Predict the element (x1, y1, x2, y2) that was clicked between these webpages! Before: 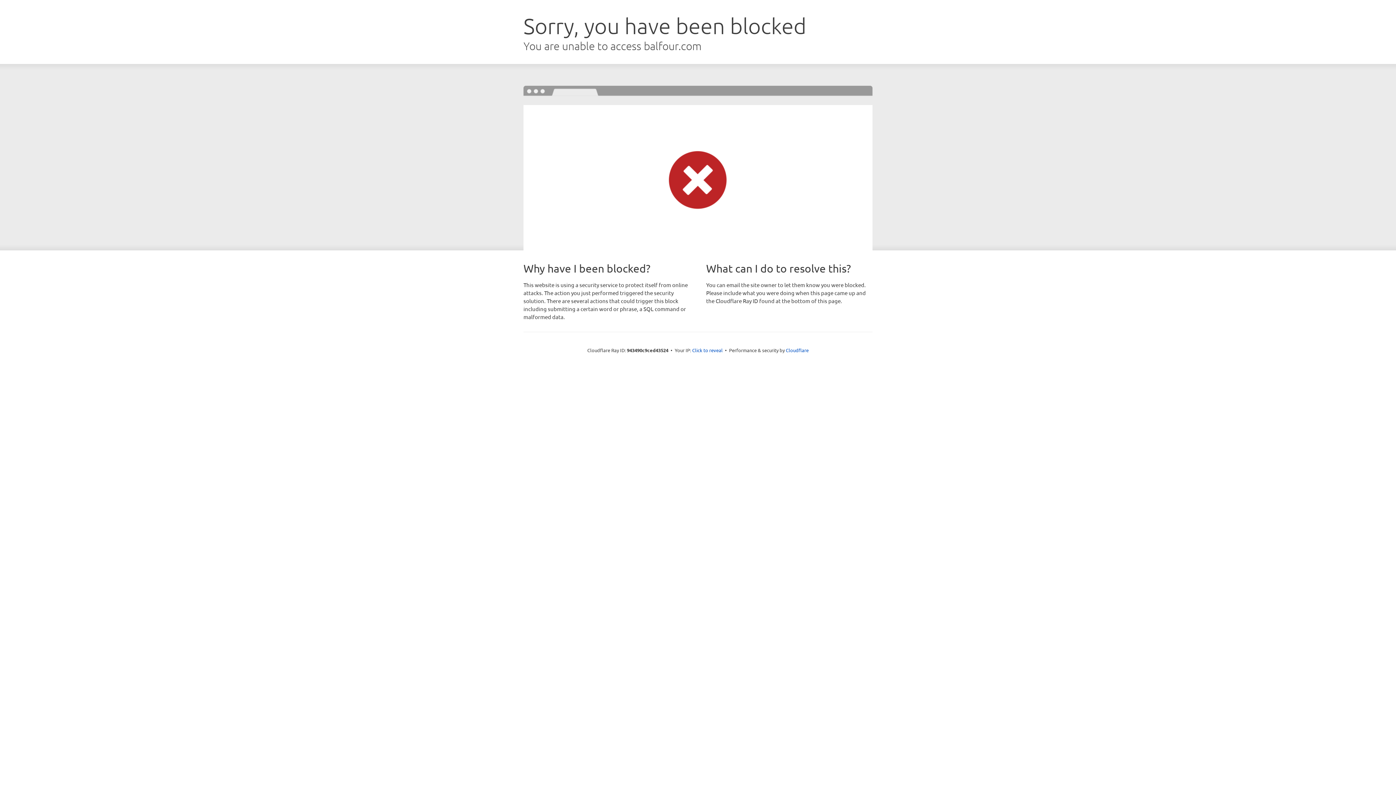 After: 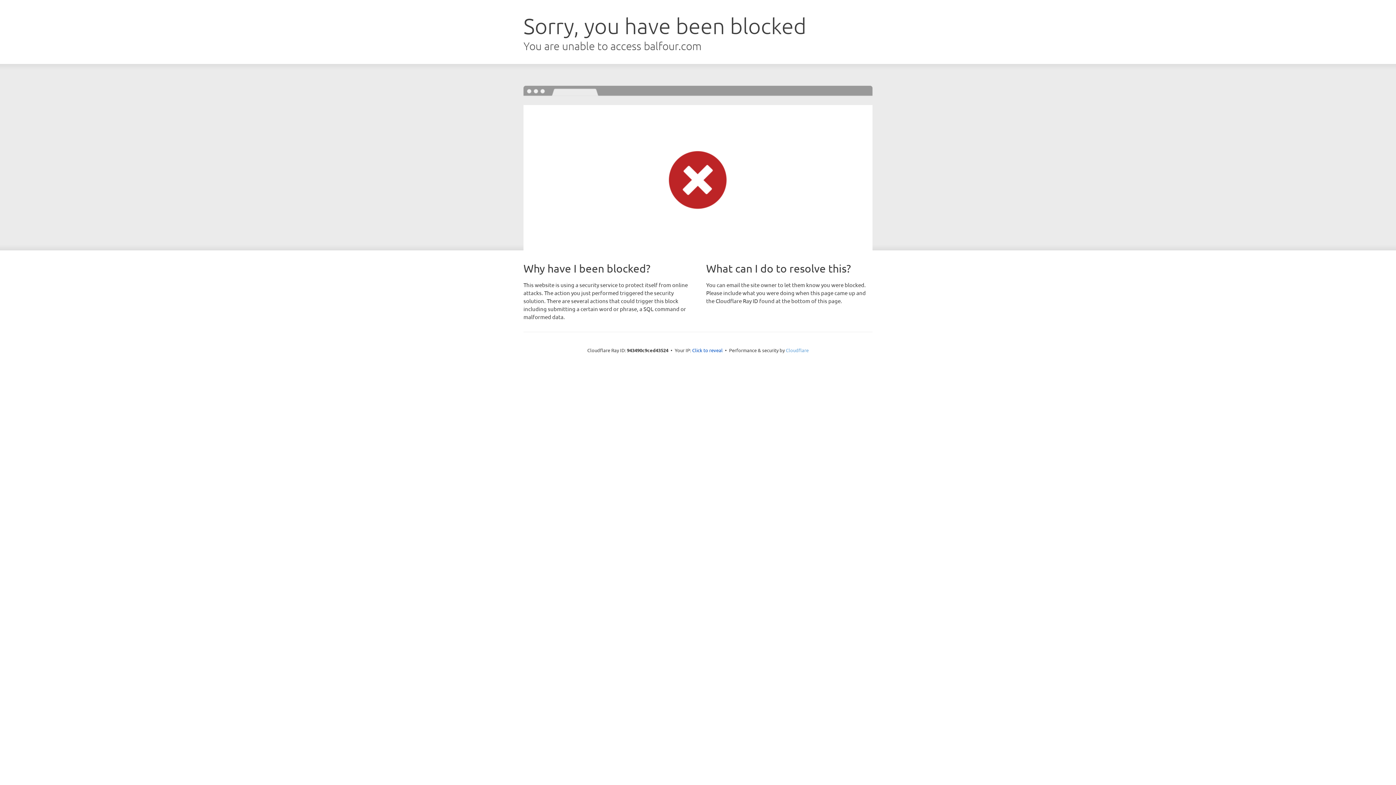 Action: bbox: (786, 347, 808, 353) label: Cloudflare